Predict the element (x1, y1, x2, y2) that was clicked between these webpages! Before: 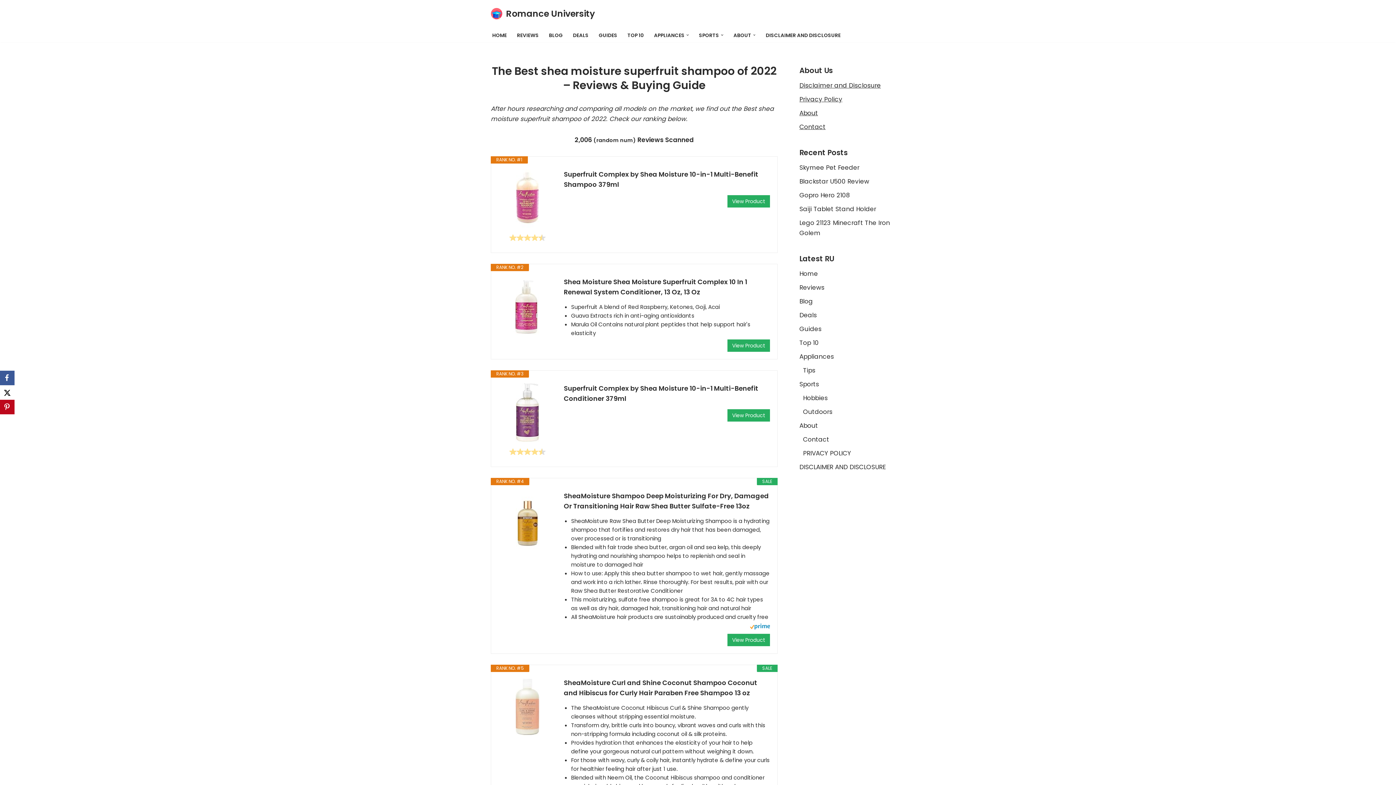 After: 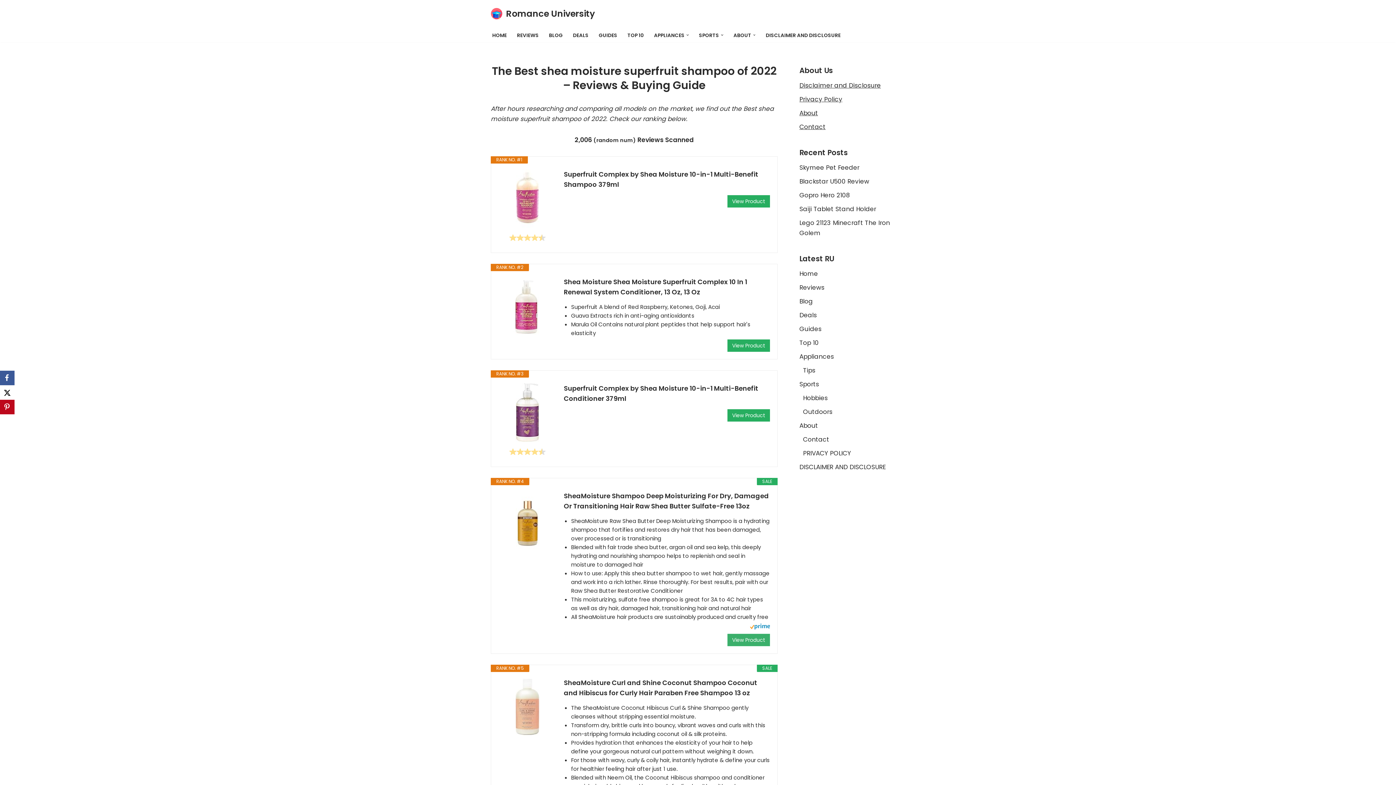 Action: bbox: (727, 634, 770, 646) label: View Product